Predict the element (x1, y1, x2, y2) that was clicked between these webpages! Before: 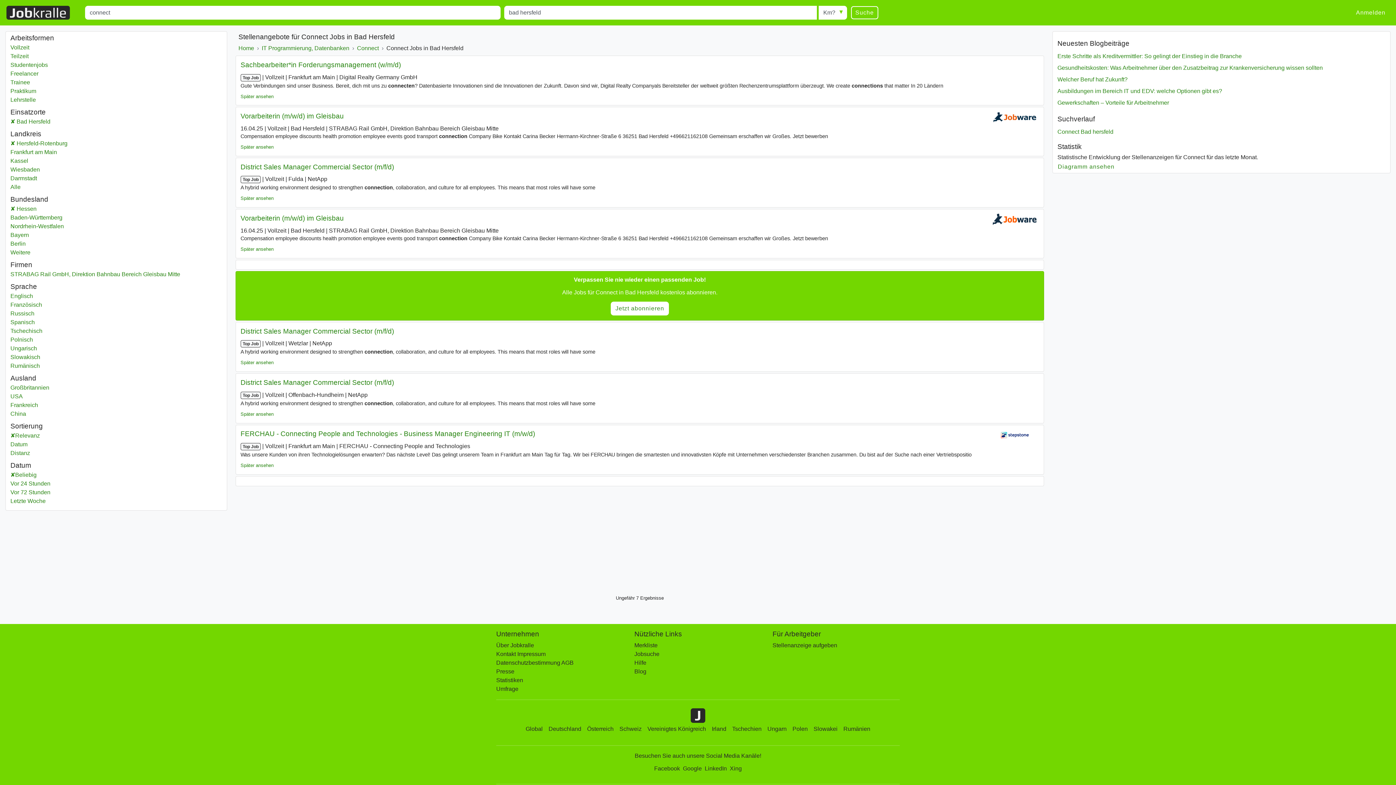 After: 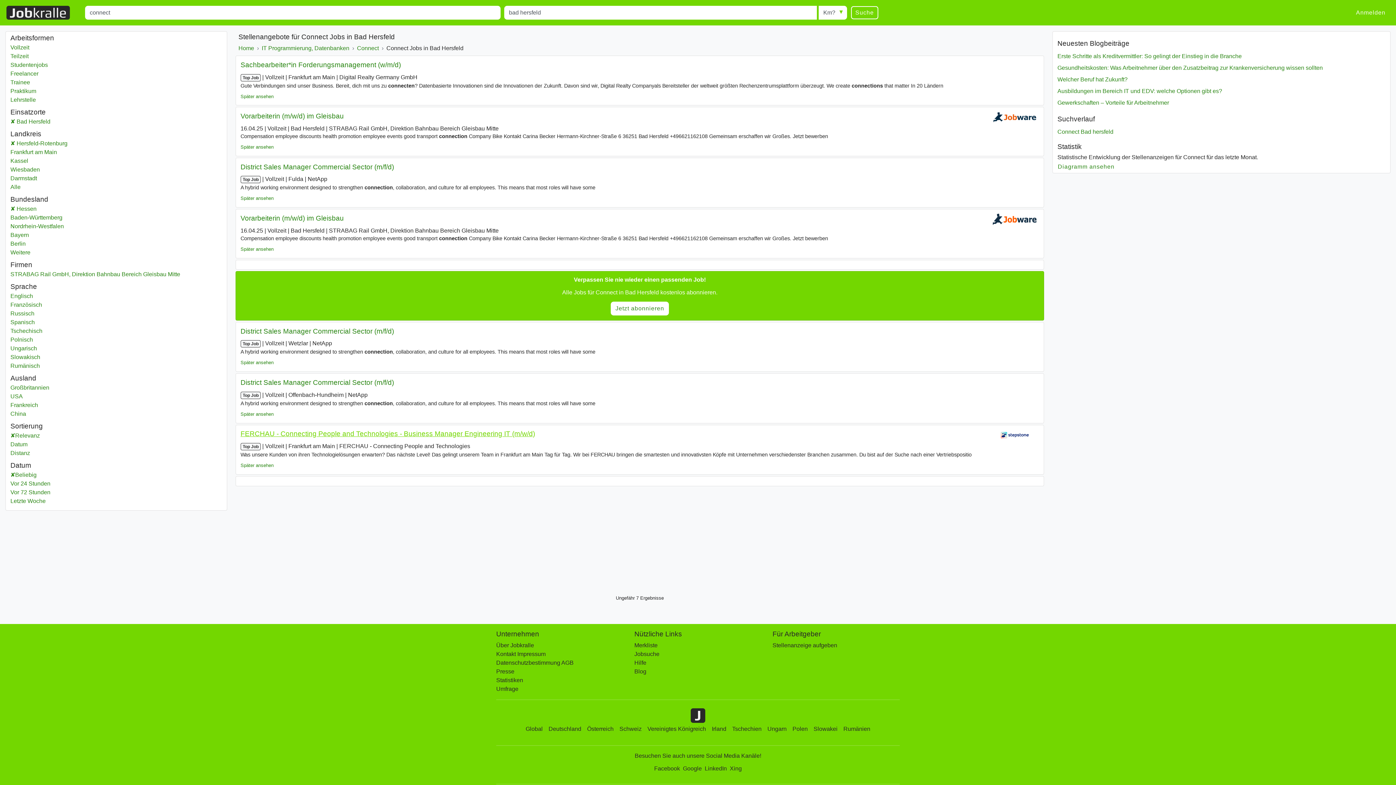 Action: bbox: (240, 430, 535, 437) label: FERCHAU - Connecting People and Technologies - Business Manager Engineering IT (m/w/d)